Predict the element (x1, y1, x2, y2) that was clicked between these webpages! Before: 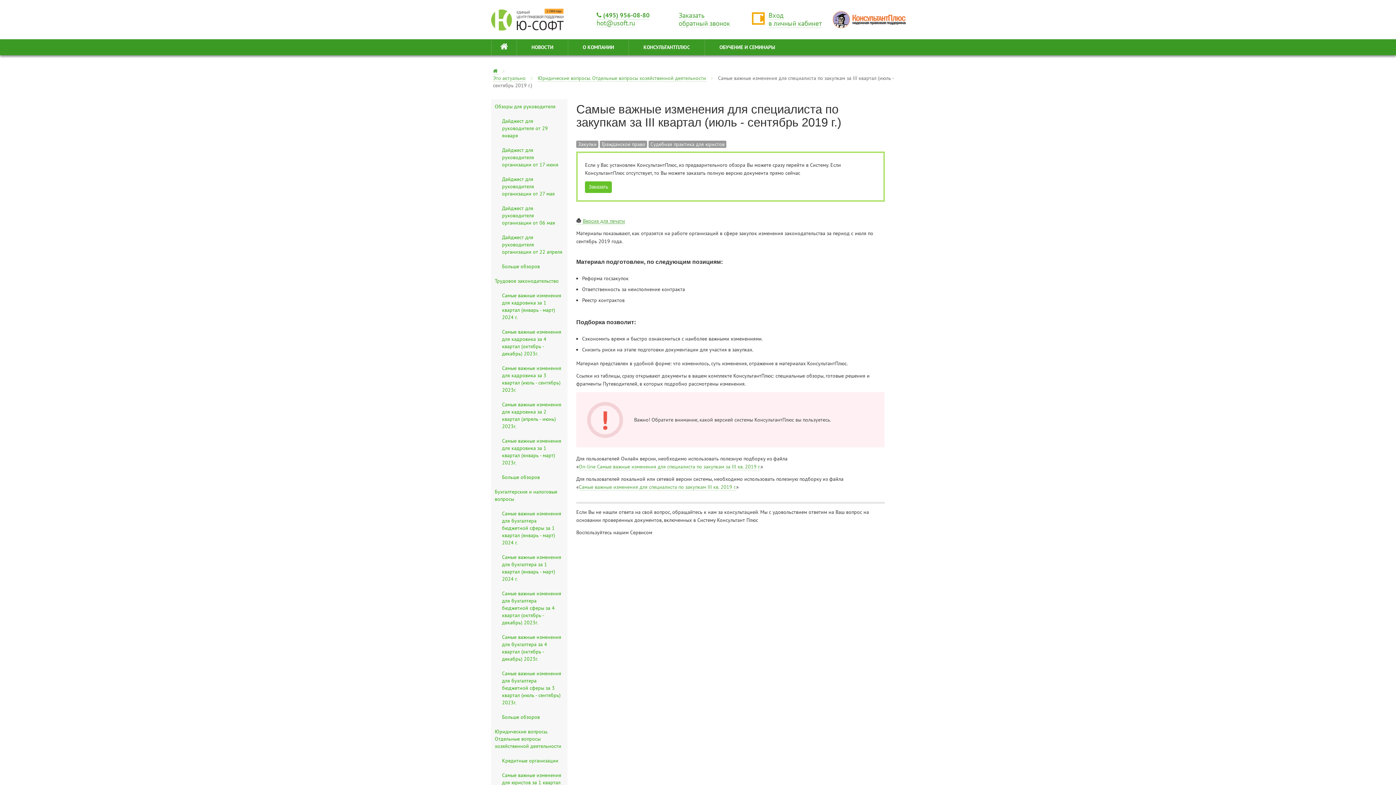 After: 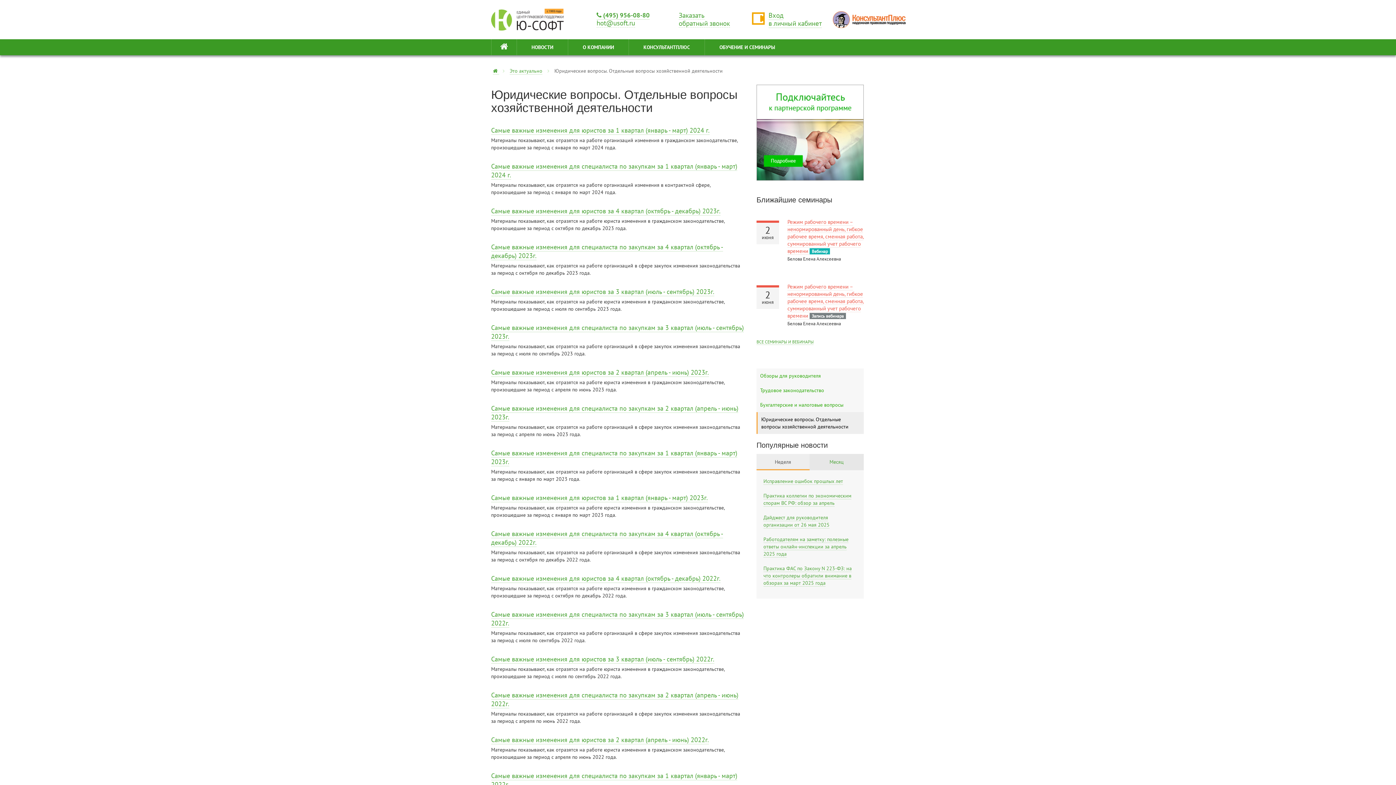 Action: label: Юридические вопросы. Отдельные вопросы хозяйственной деятельности bbox: (537, 74, 706, 81)